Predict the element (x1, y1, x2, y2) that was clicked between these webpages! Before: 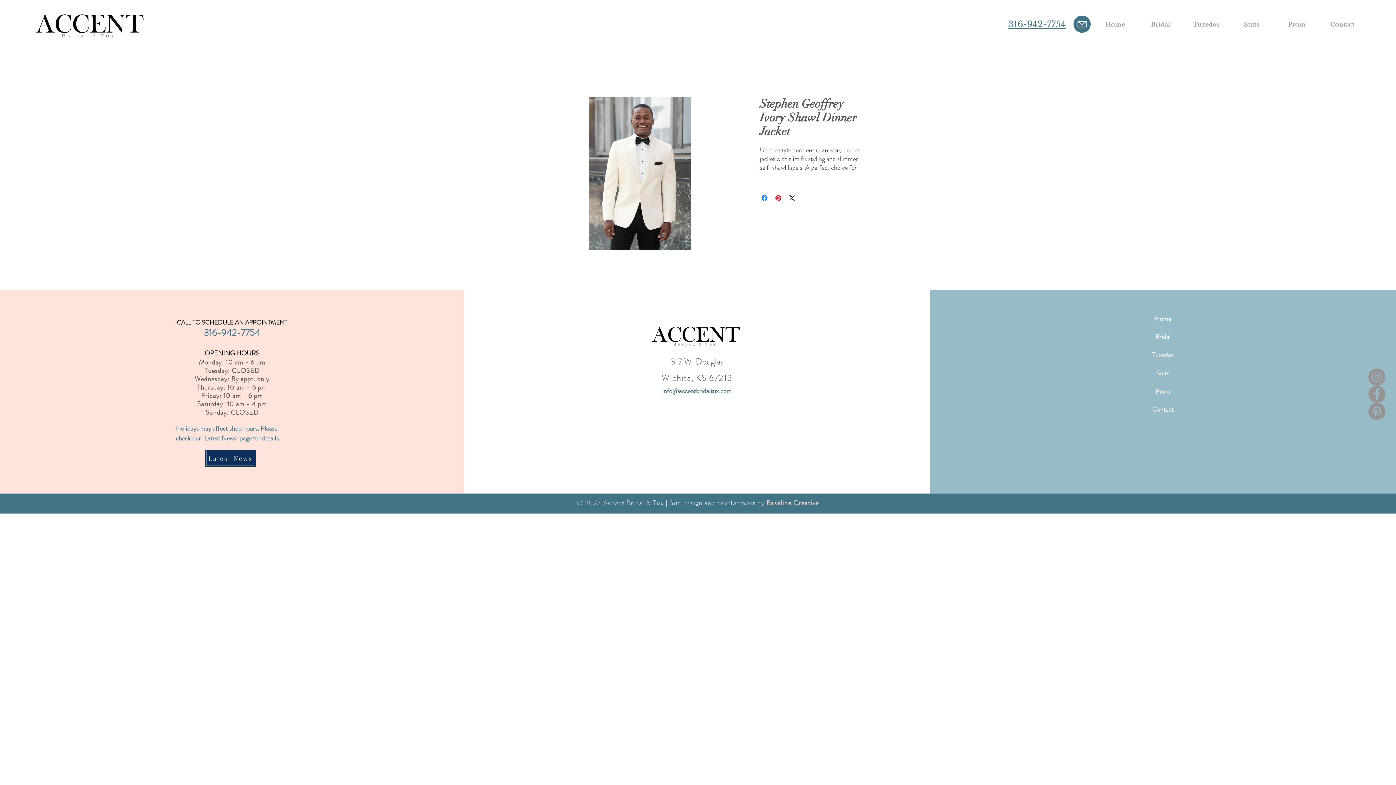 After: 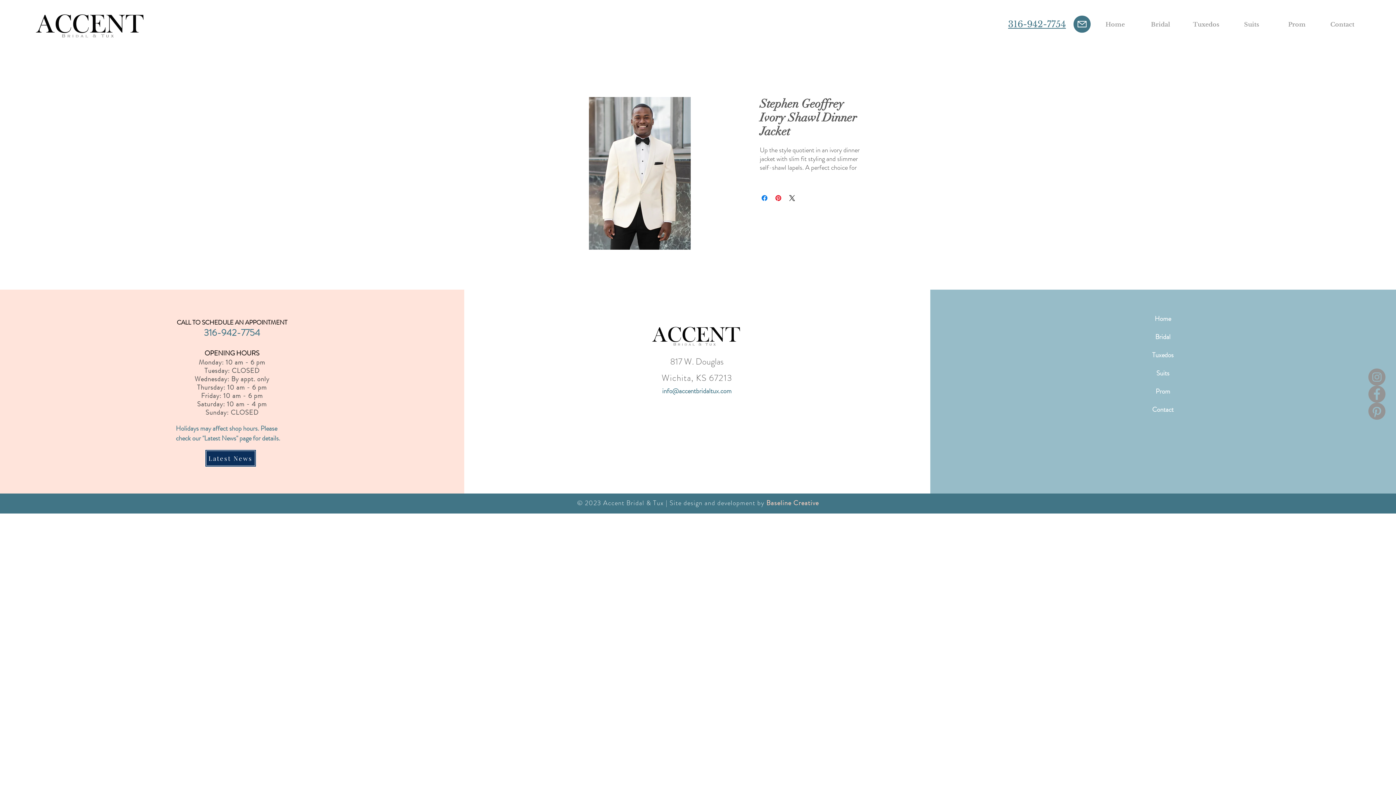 Action: bbox: (203, 326, 260, 339) label: 316-942-7754